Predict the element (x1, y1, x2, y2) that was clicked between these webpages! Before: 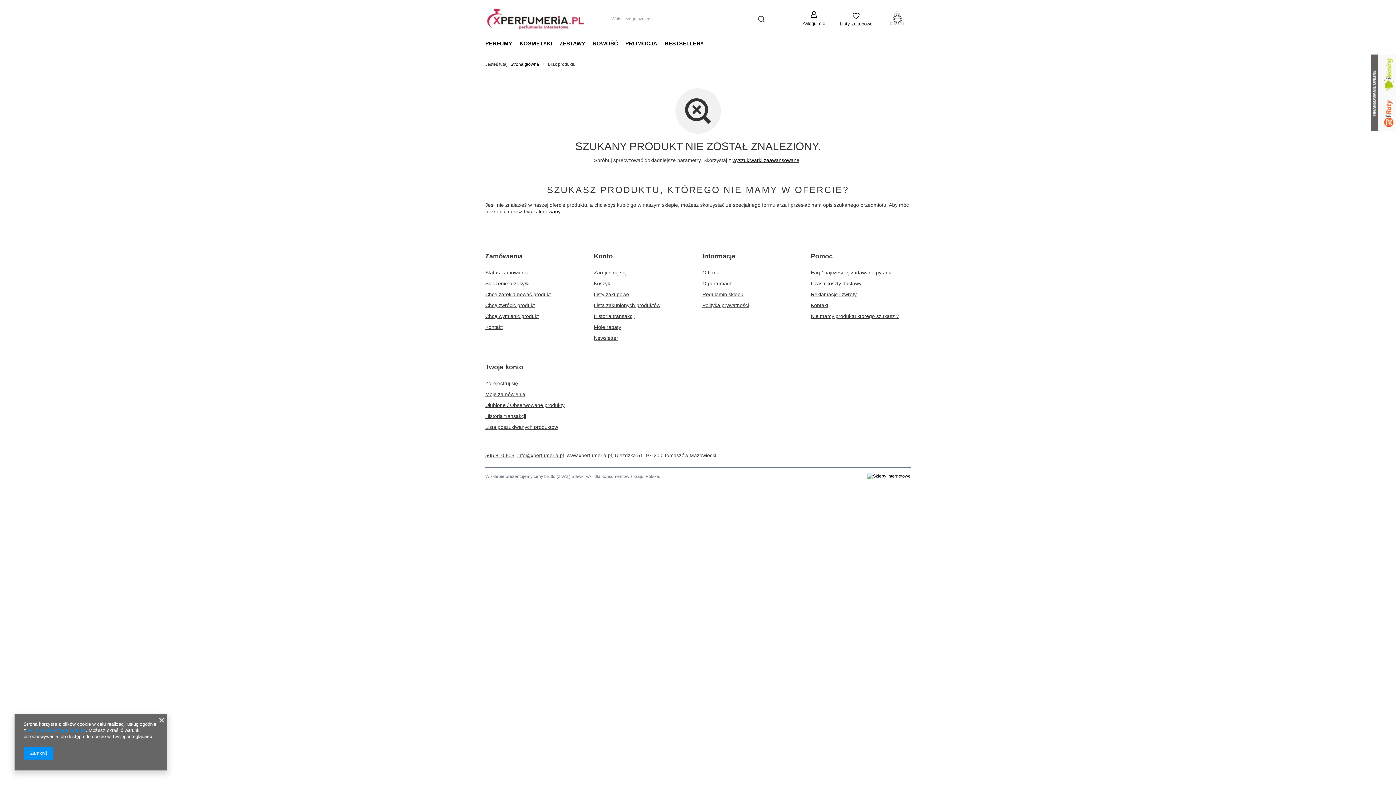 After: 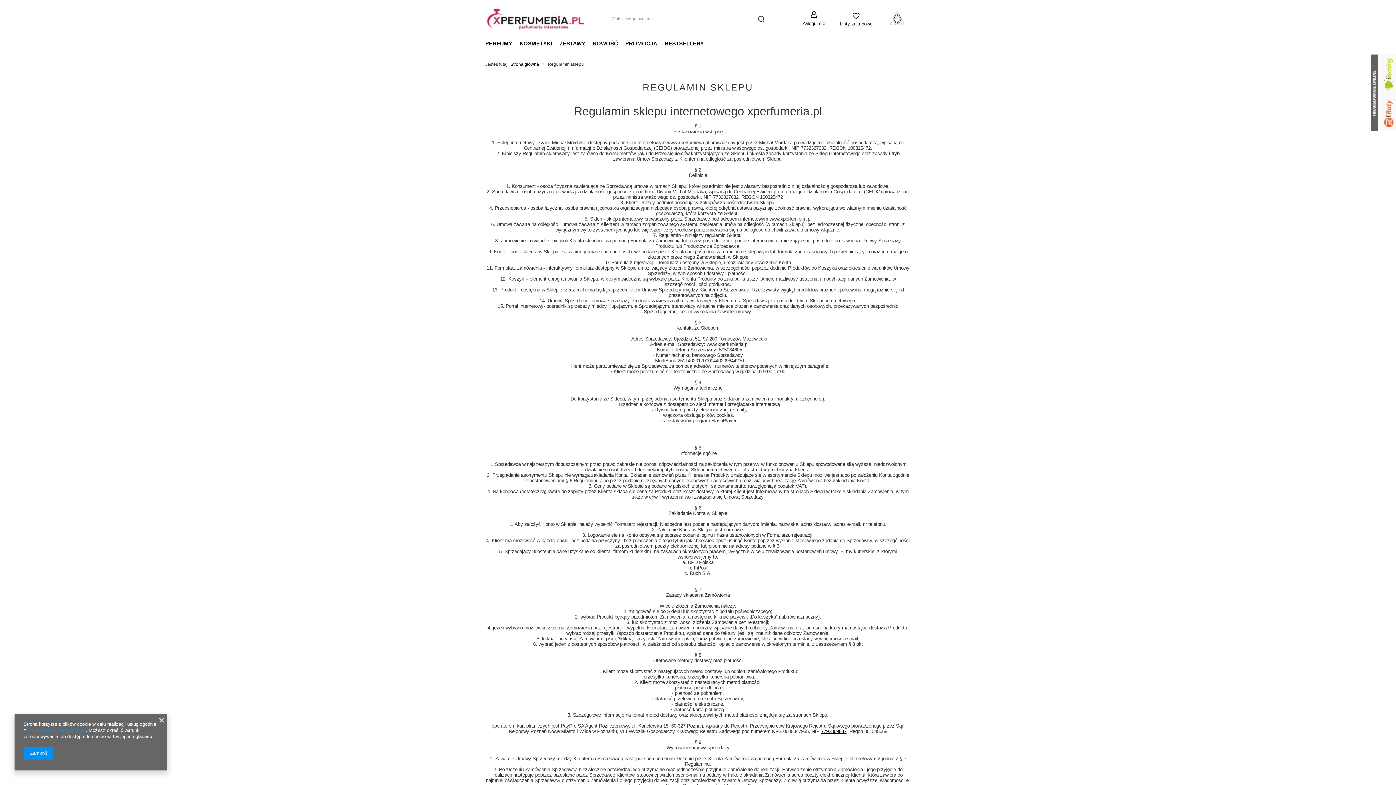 Action: bbox: (702, 291, 793, 297) label: Regulamin sklepu